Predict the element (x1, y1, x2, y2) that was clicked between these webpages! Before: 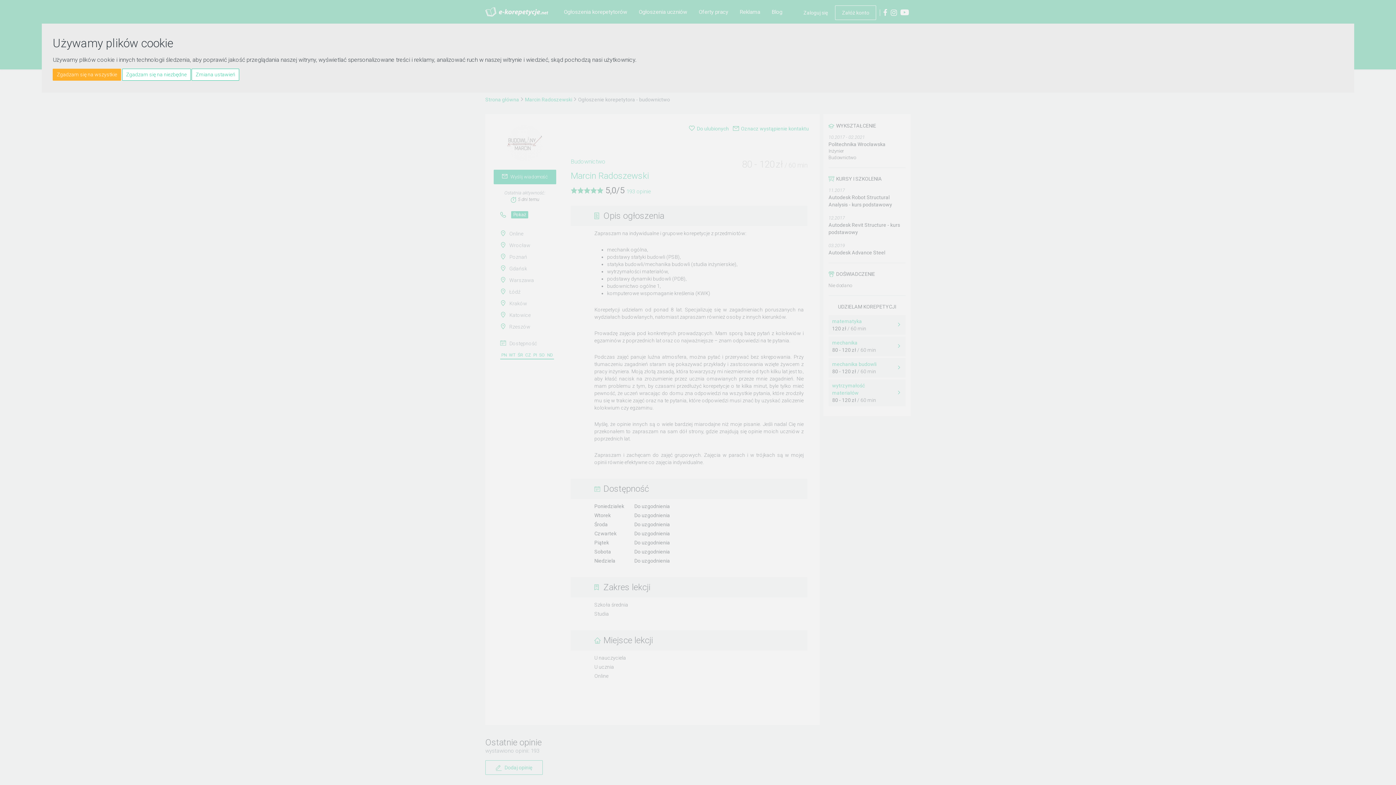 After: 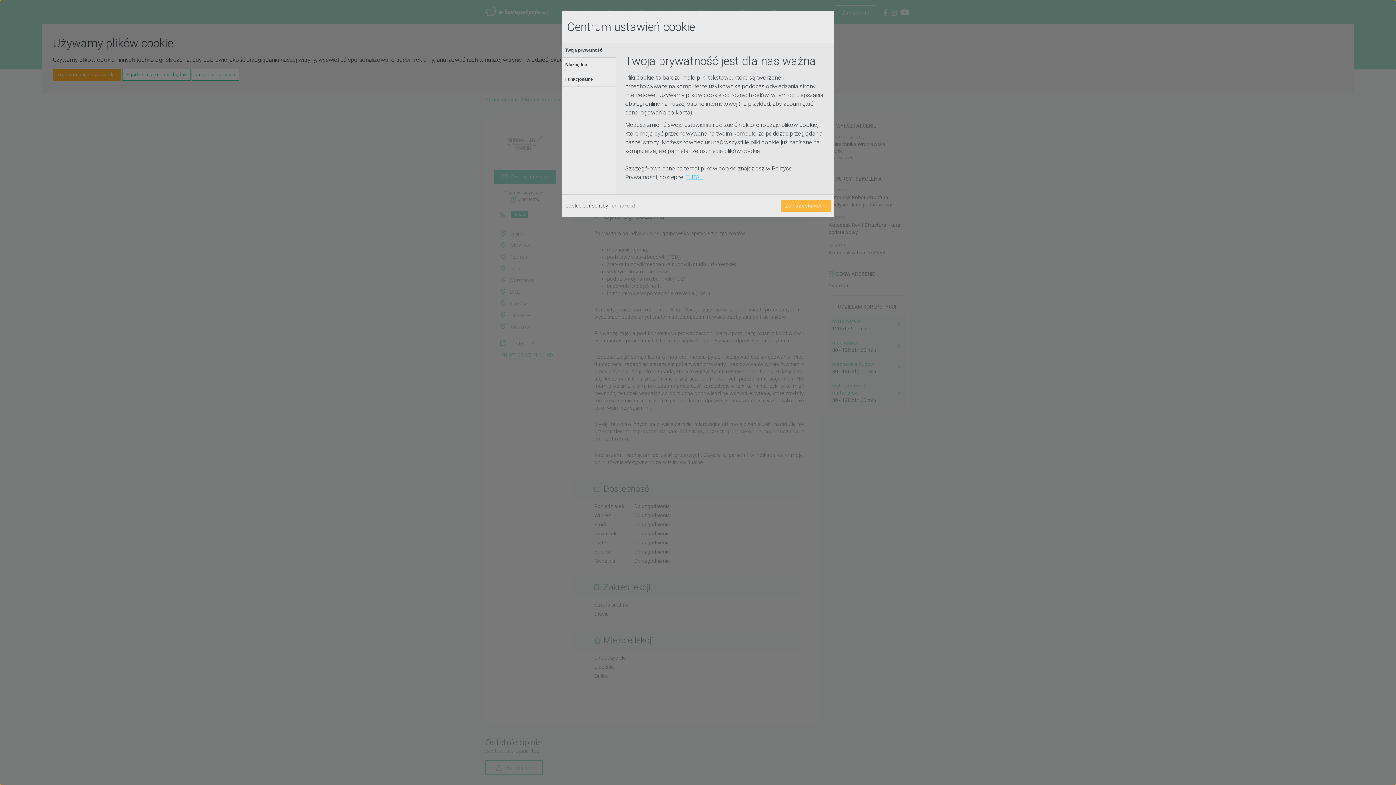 Action: label: Zmiana ustawień bbox: (191, 68, 239, 80)